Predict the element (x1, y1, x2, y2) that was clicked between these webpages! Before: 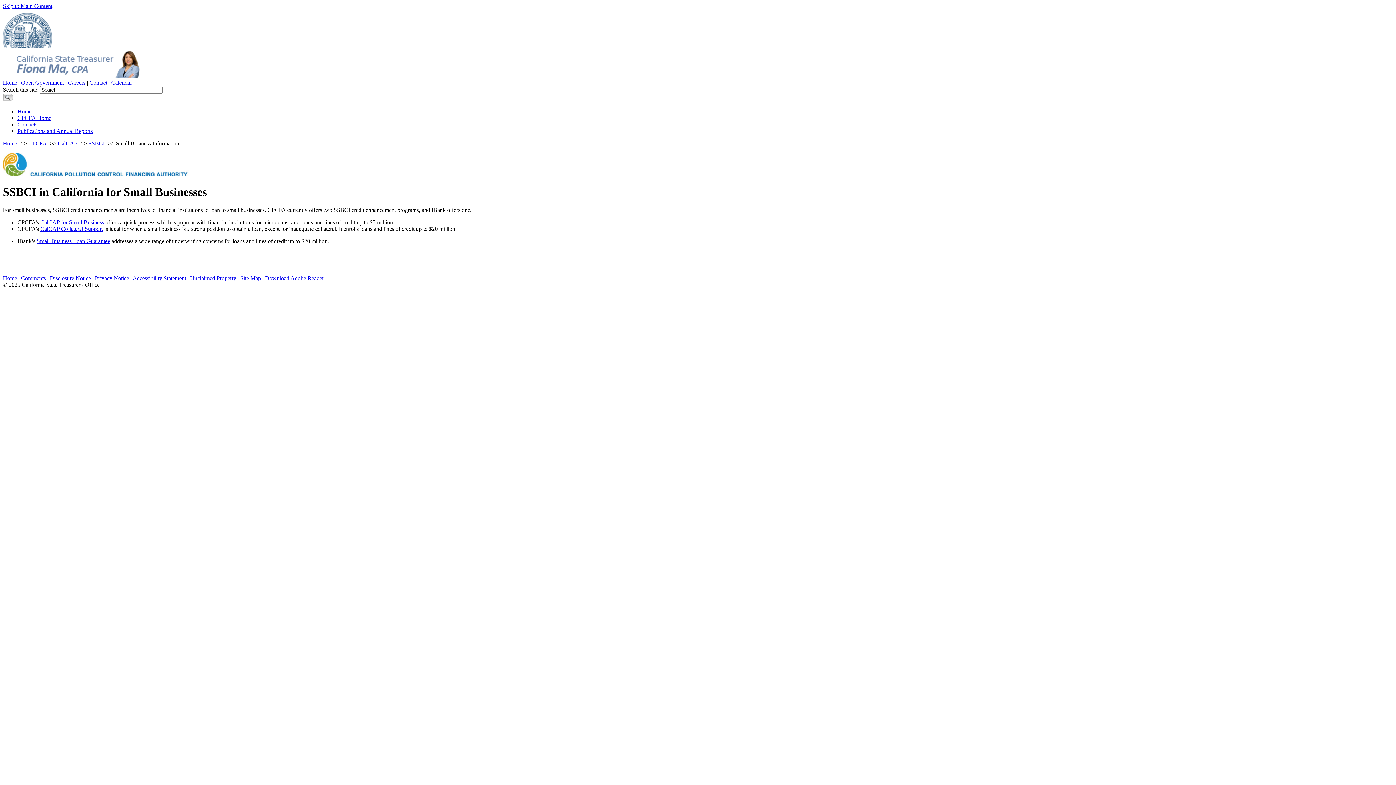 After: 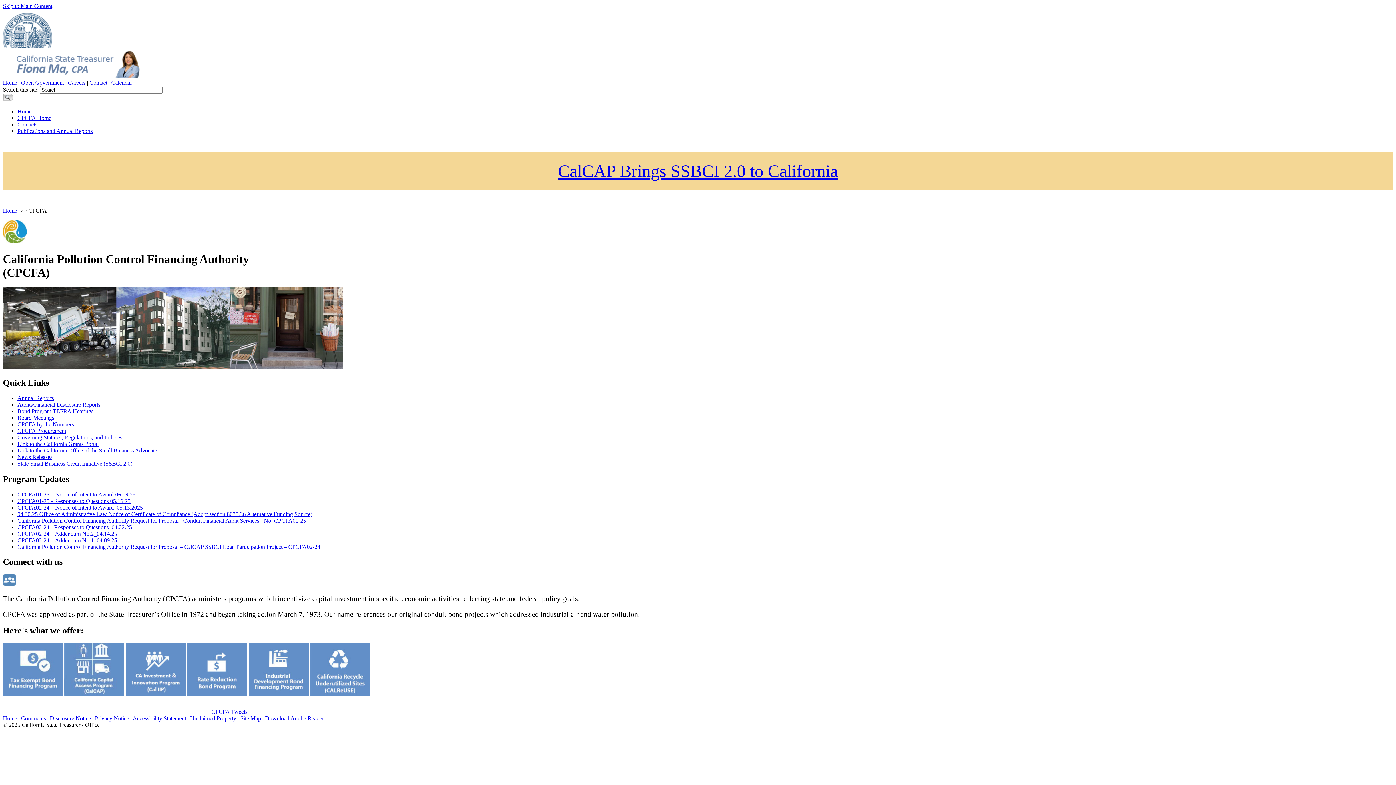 Action: bbox: (2, 171, 213, 177)